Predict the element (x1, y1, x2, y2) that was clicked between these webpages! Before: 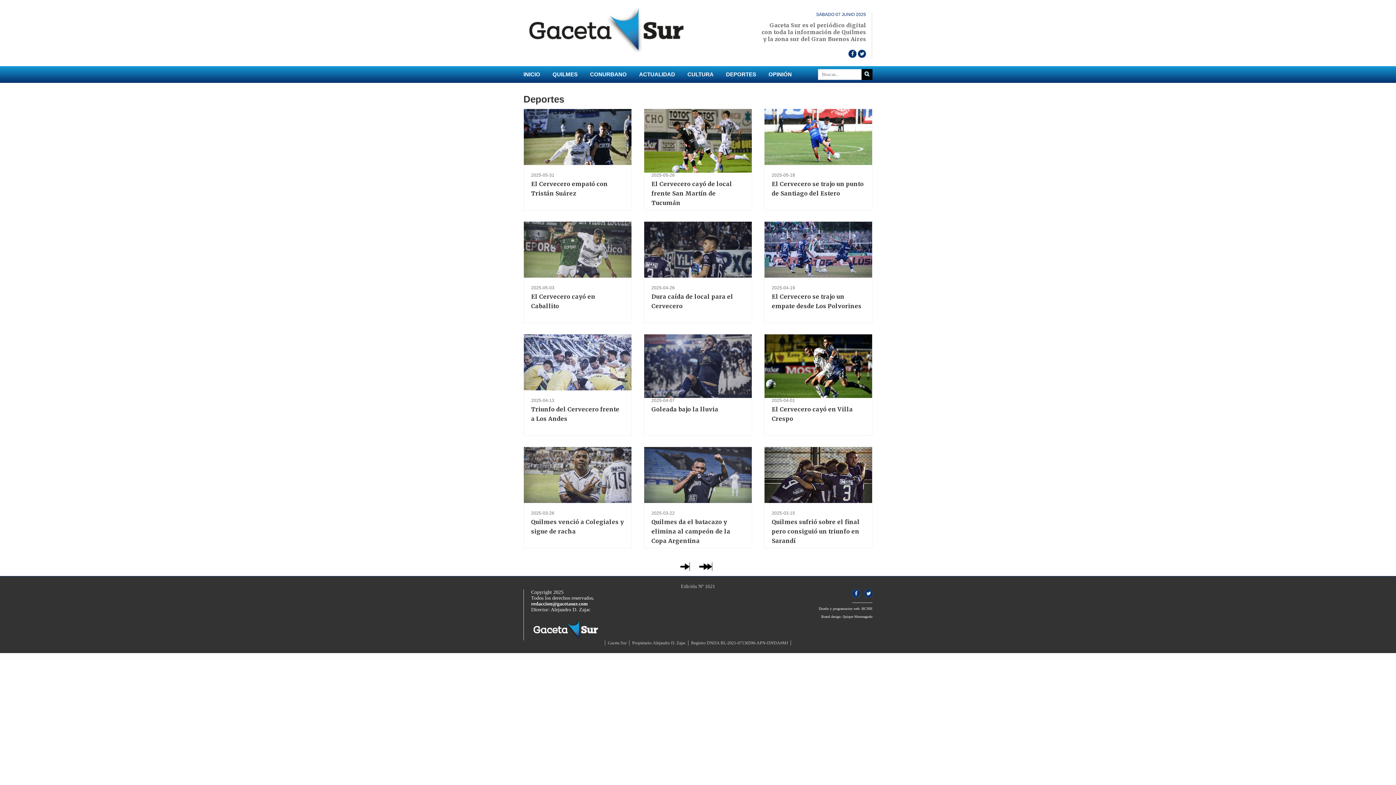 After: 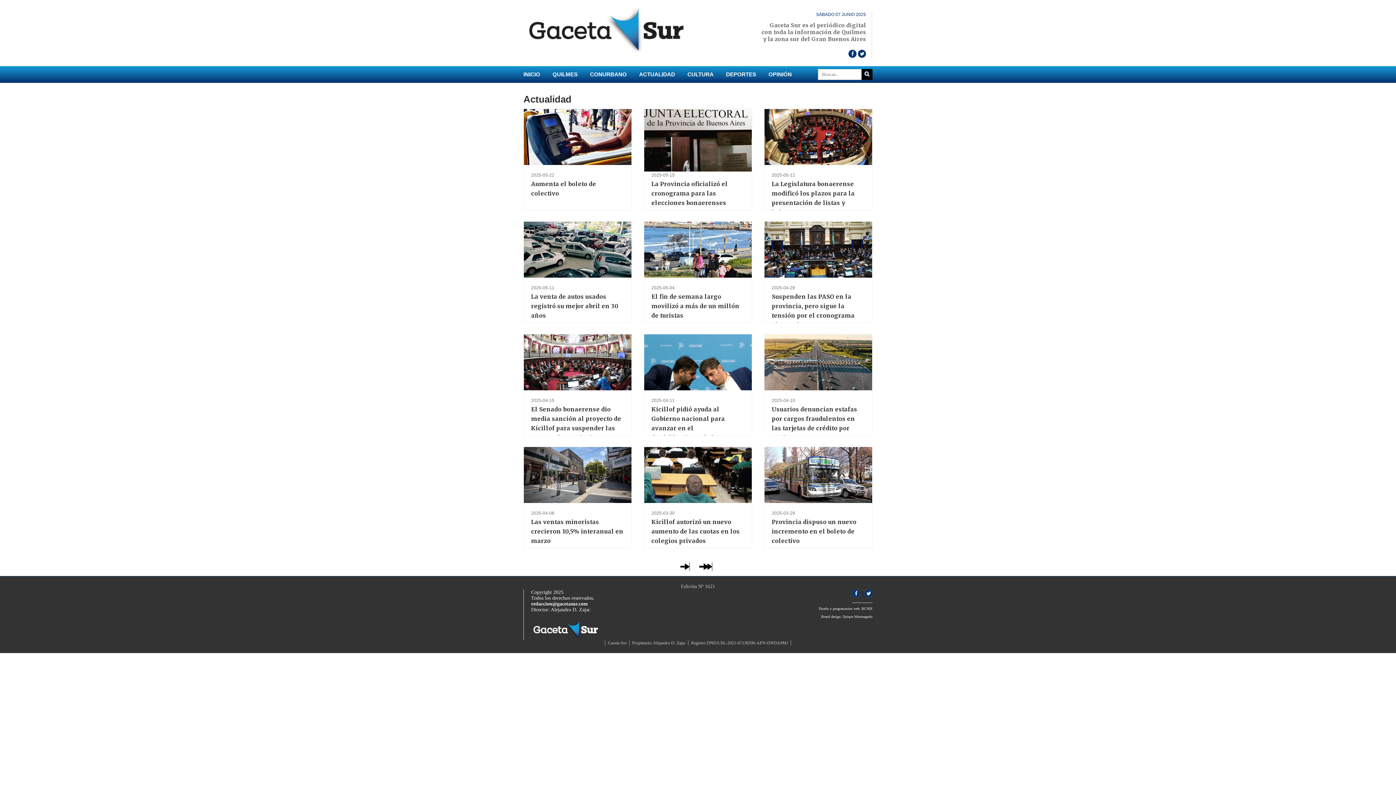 Action: label: ACTUALIDAD bbox: (639, 71, 675, 77)